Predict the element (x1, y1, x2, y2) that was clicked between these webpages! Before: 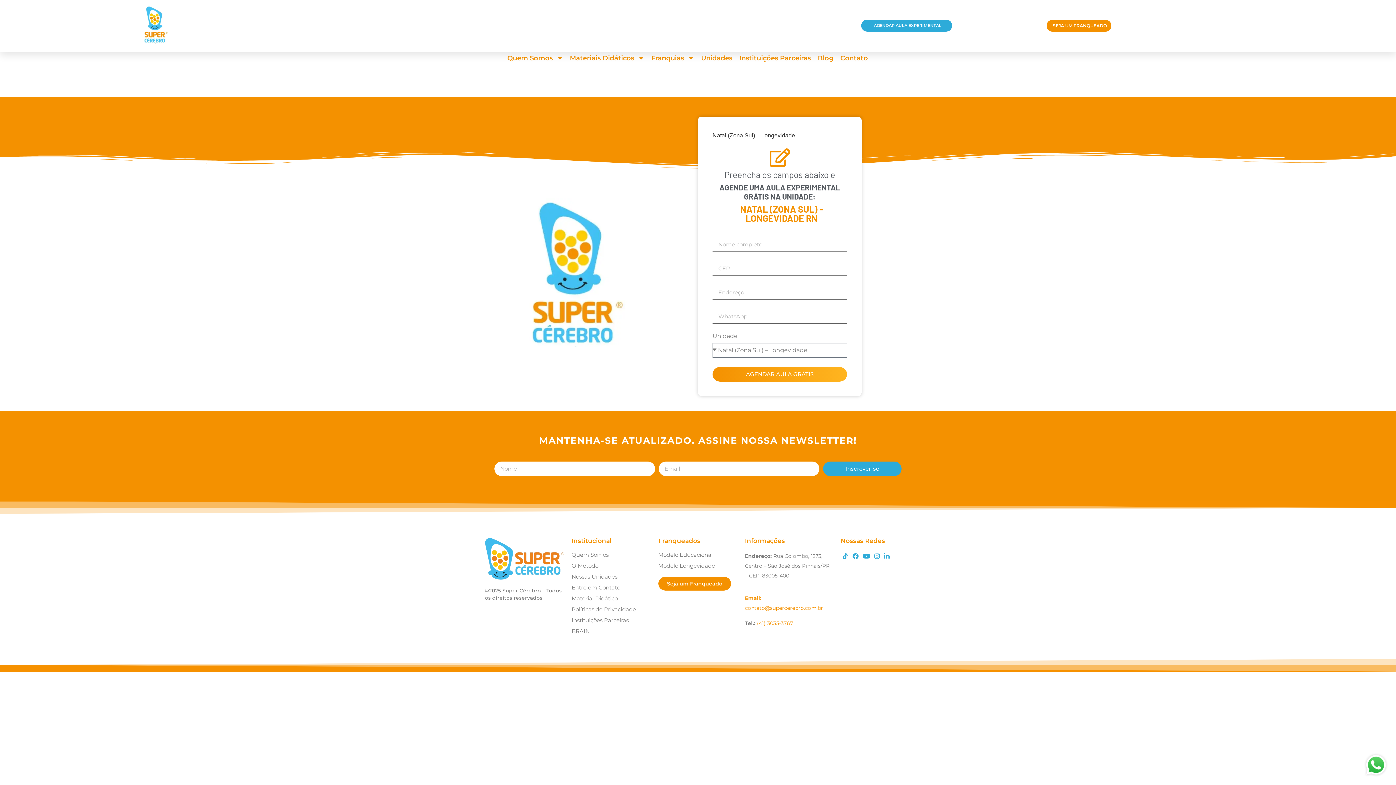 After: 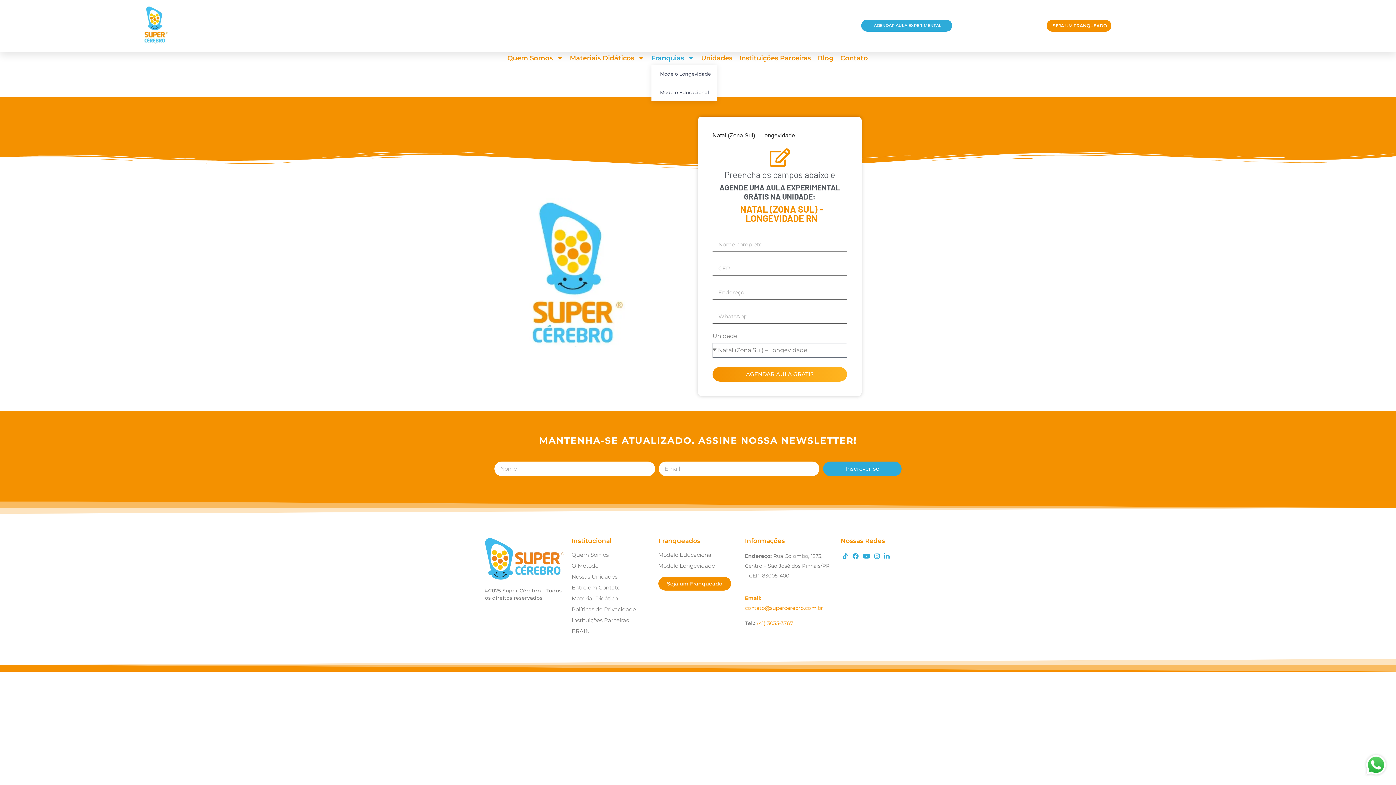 Action: label: Franquias bbox: (651, 51, 694, 64)